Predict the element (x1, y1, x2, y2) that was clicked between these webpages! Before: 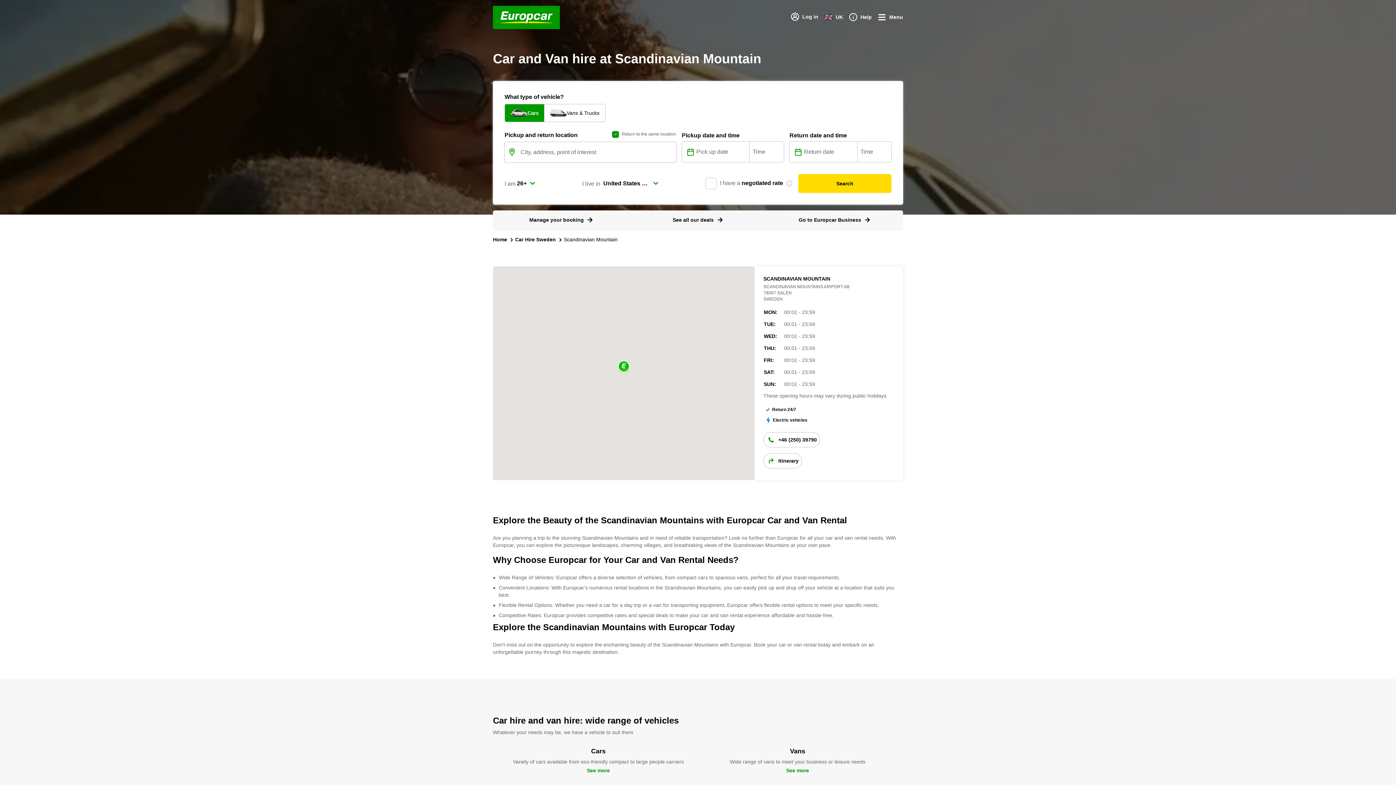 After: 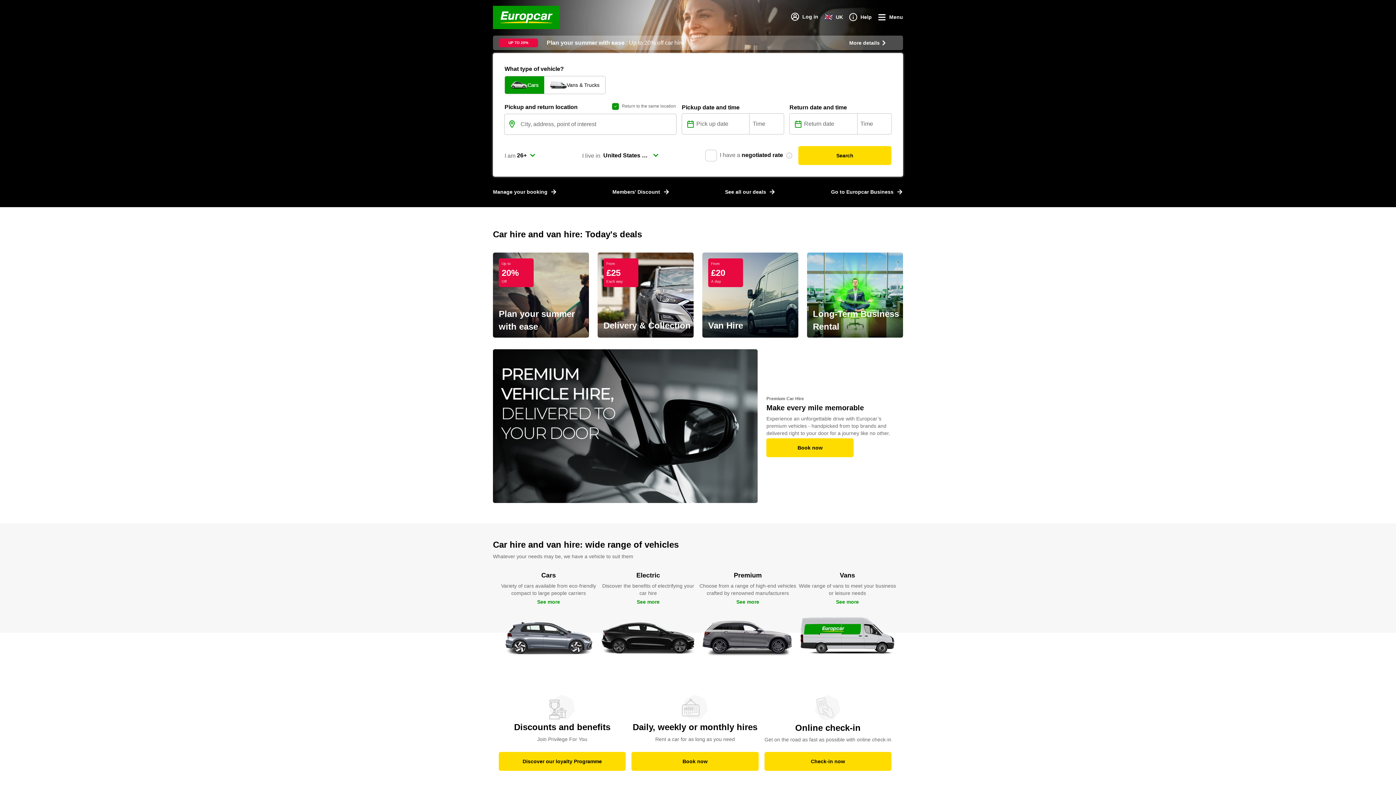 Action: bbox: (493, 5, 560, 29)